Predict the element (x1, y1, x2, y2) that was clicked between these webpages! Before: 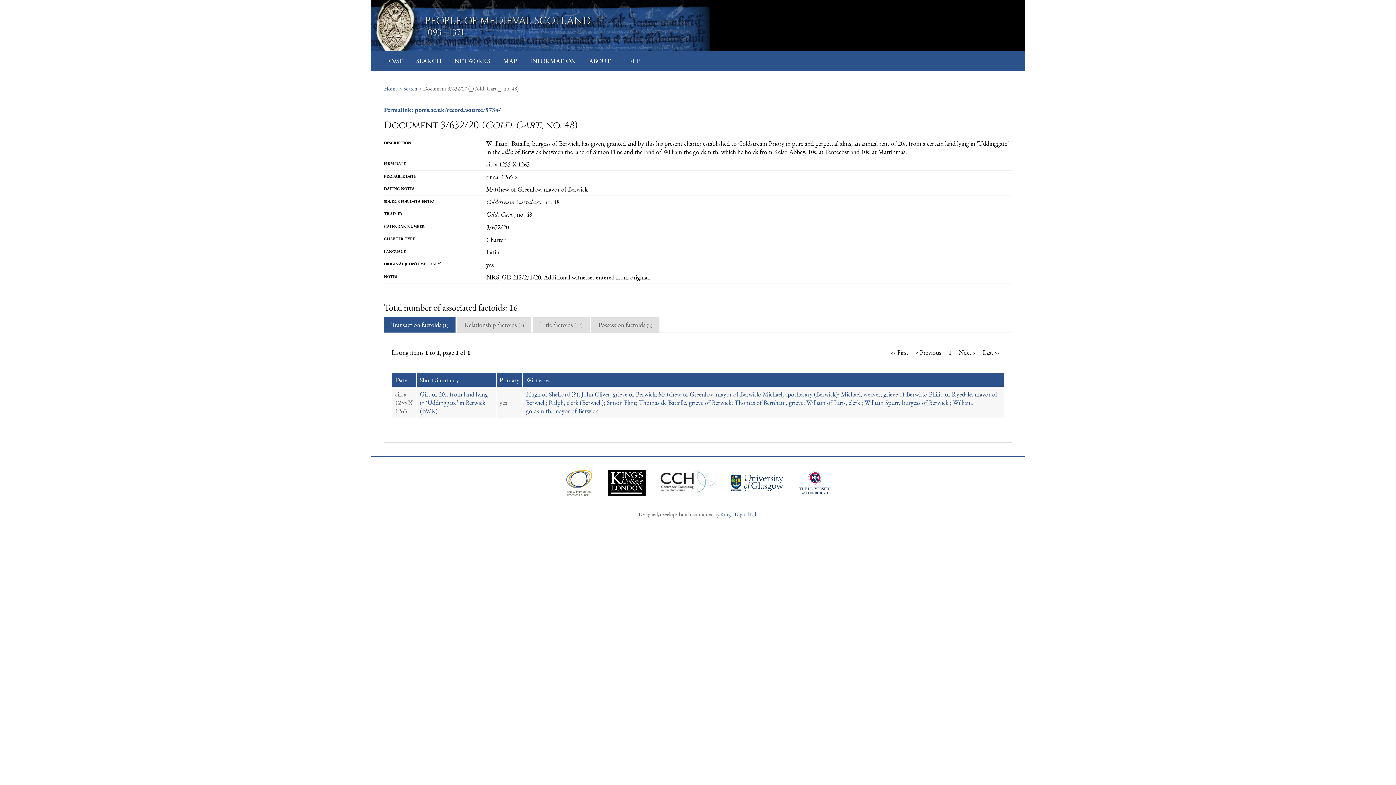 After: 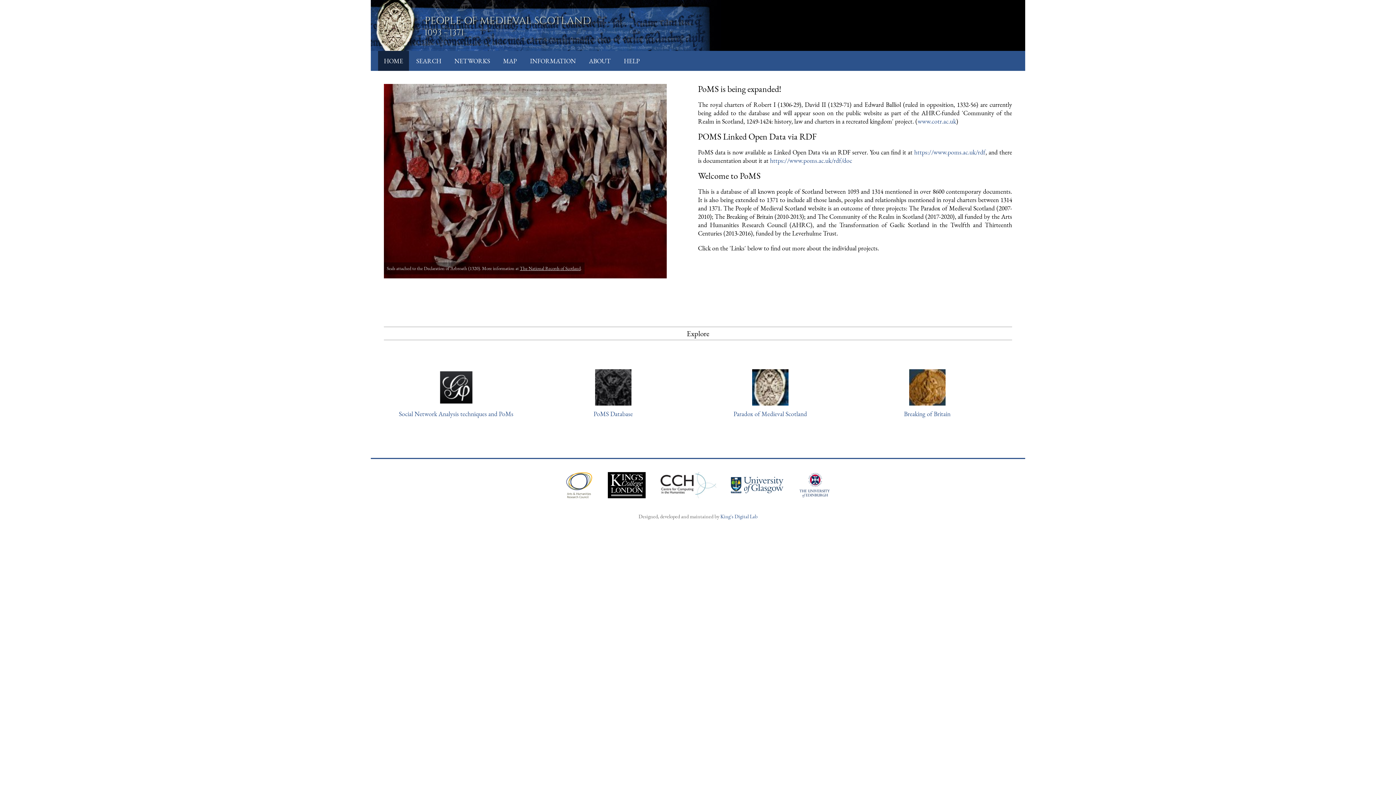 Action: bbox: (384, 85, 397, 92) label: Home